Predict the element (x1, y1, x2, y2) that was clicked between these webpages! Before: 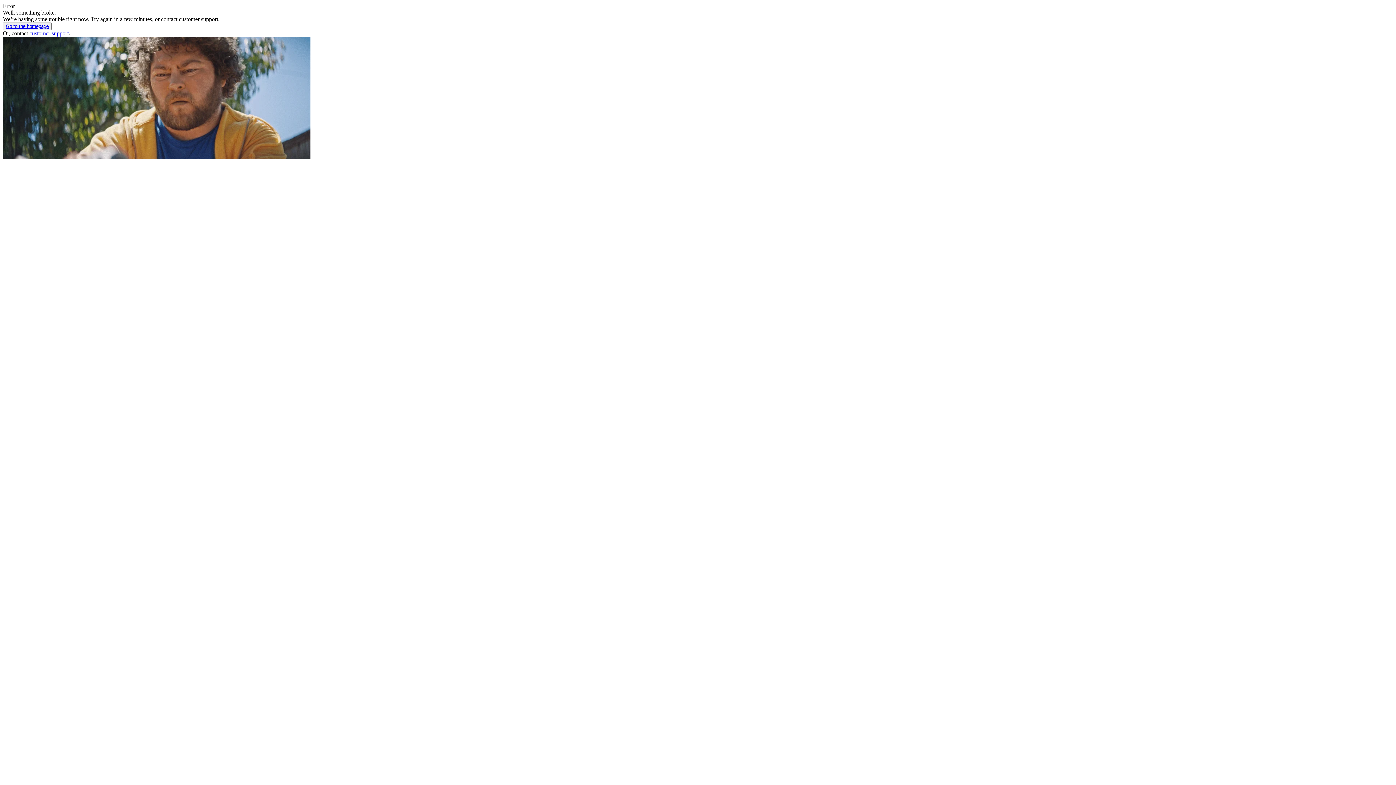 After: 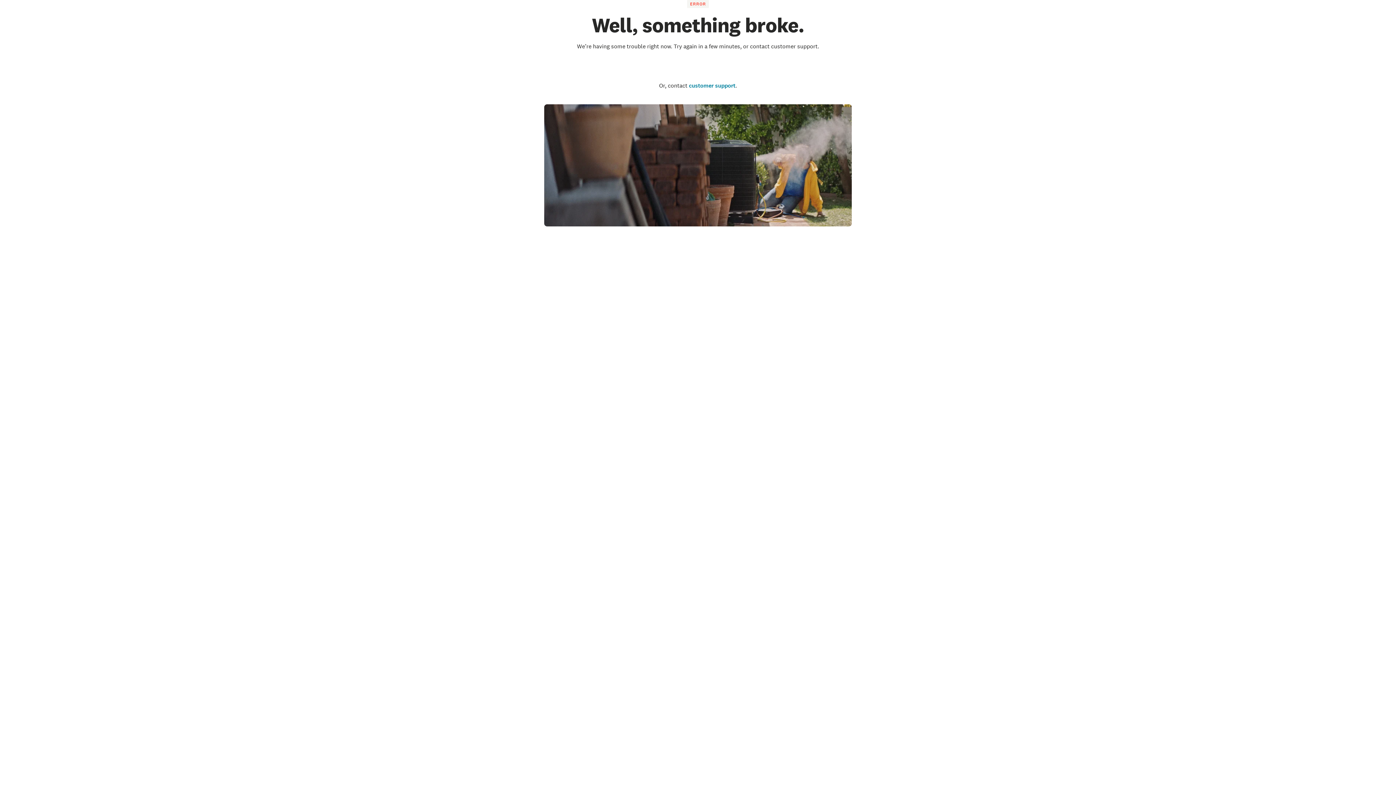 Action: label: Go to the homepage bbox: (5, 23, 48, 29)